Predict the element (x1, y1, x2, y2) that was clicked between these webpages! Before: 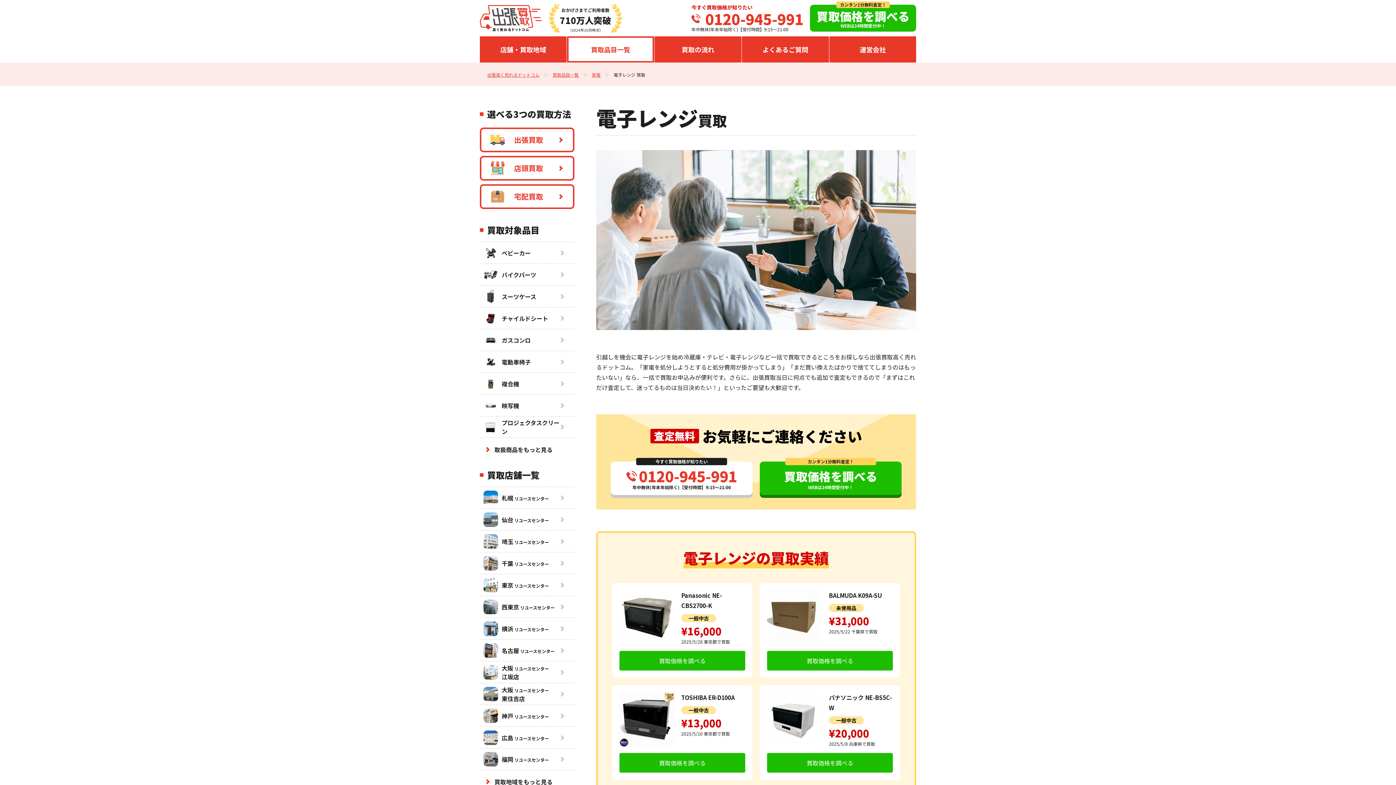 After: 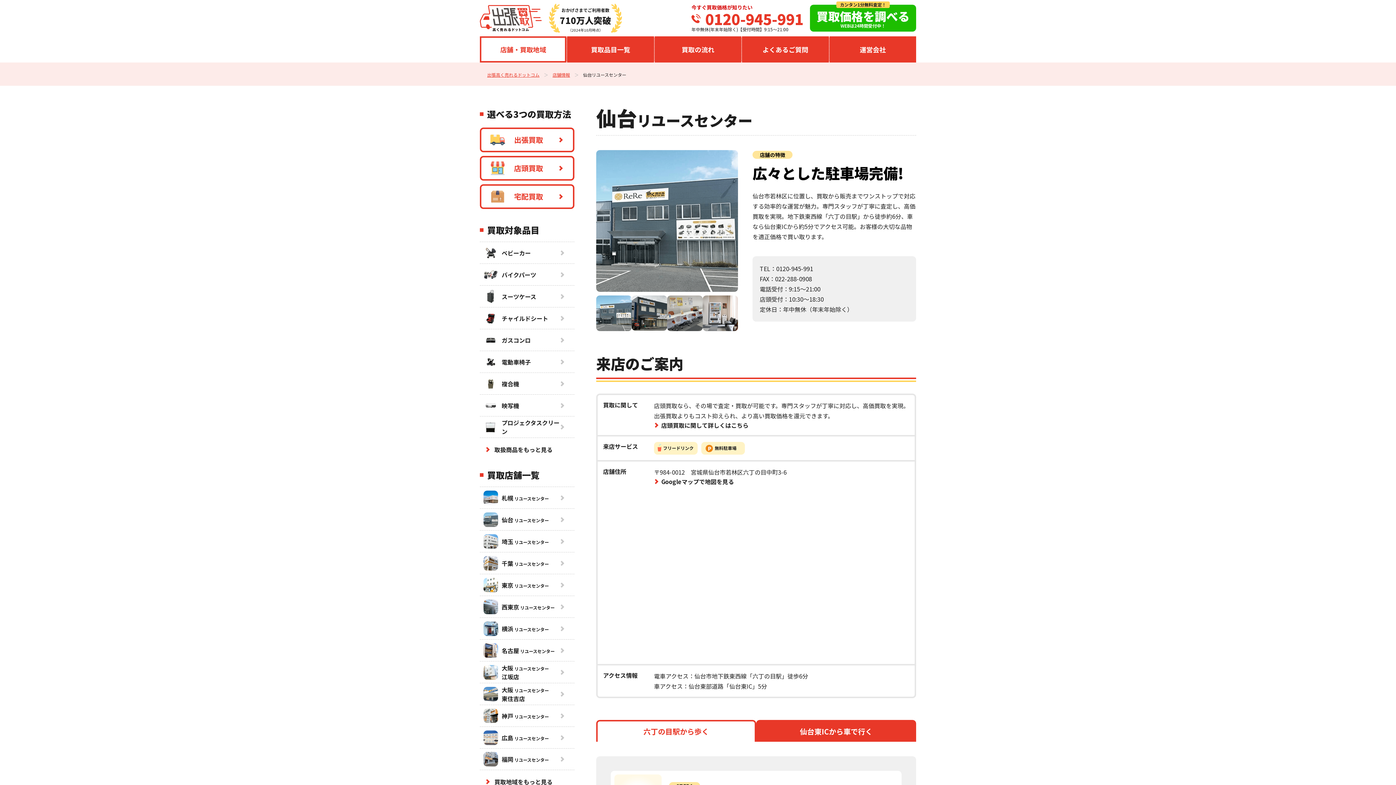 Action: label: 仙台 リユースセンター bbox: (480, 509, 574, 530)